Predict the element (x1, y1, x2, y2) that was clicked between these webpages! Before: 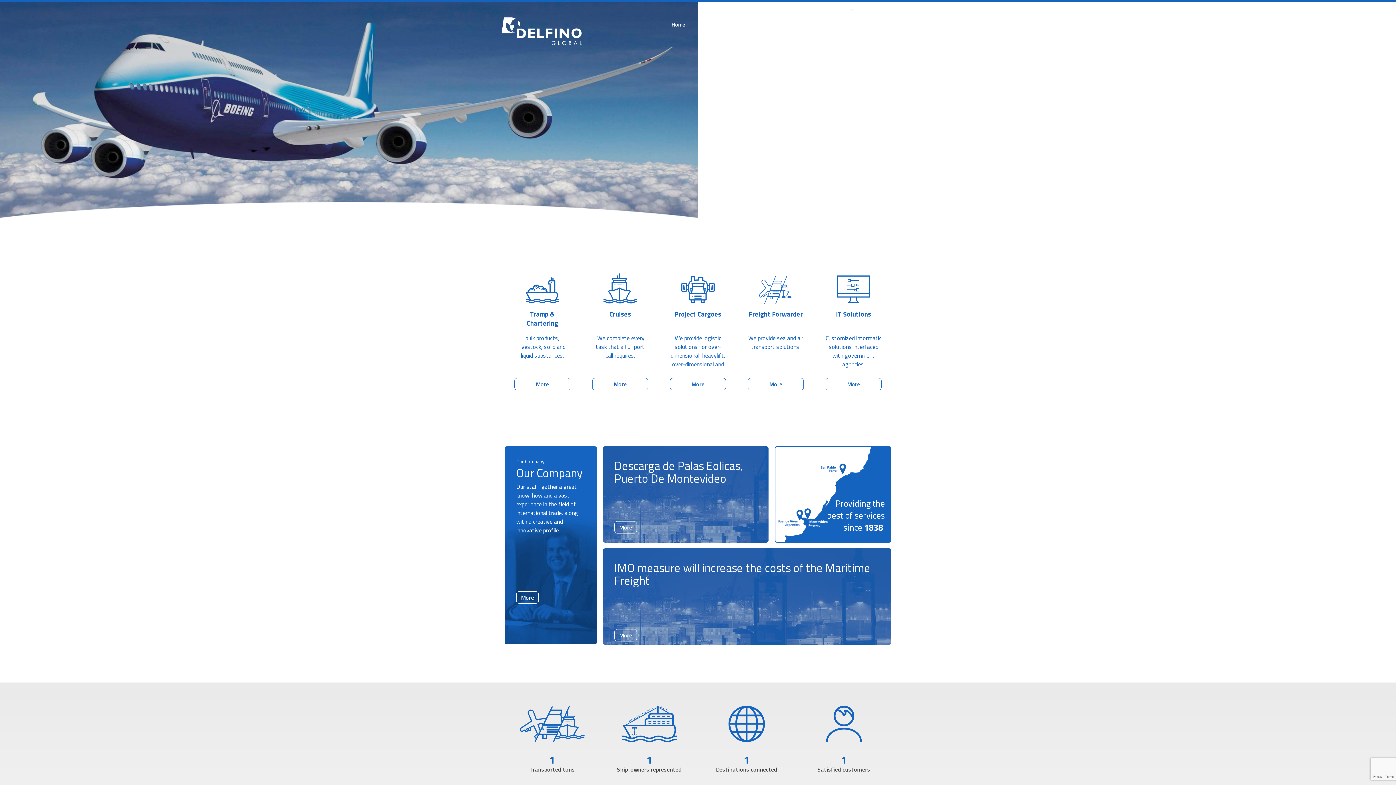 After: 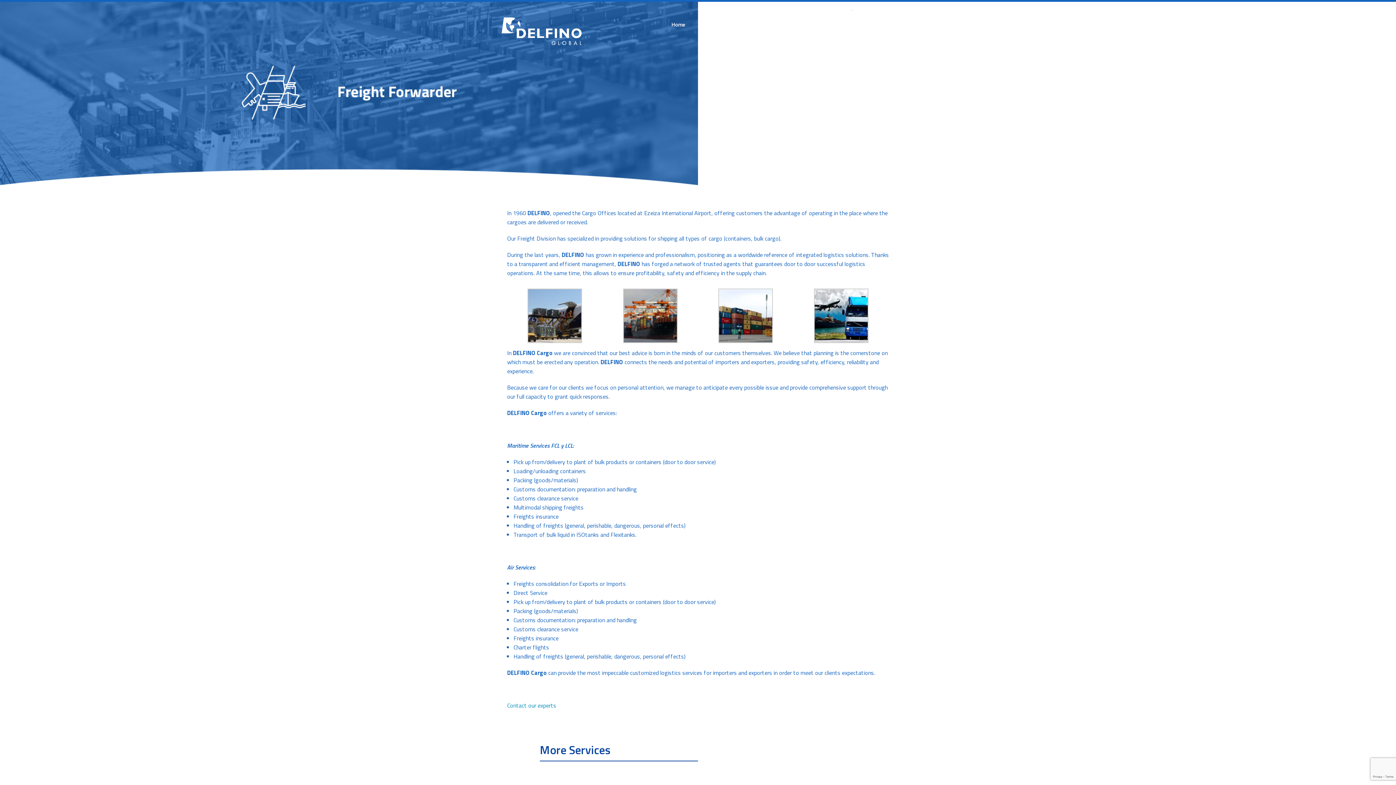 Action: label: More bbox: (748, 378, 804, 390)